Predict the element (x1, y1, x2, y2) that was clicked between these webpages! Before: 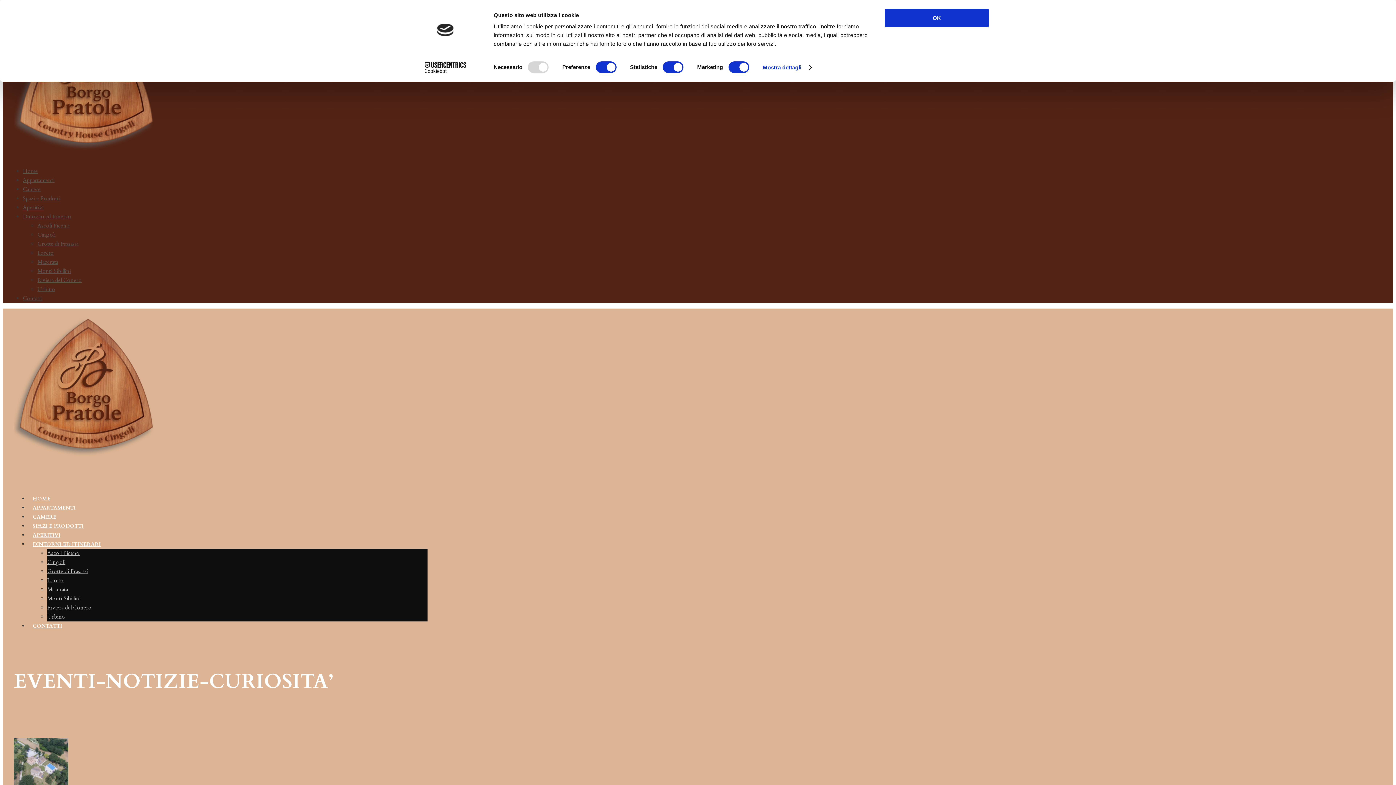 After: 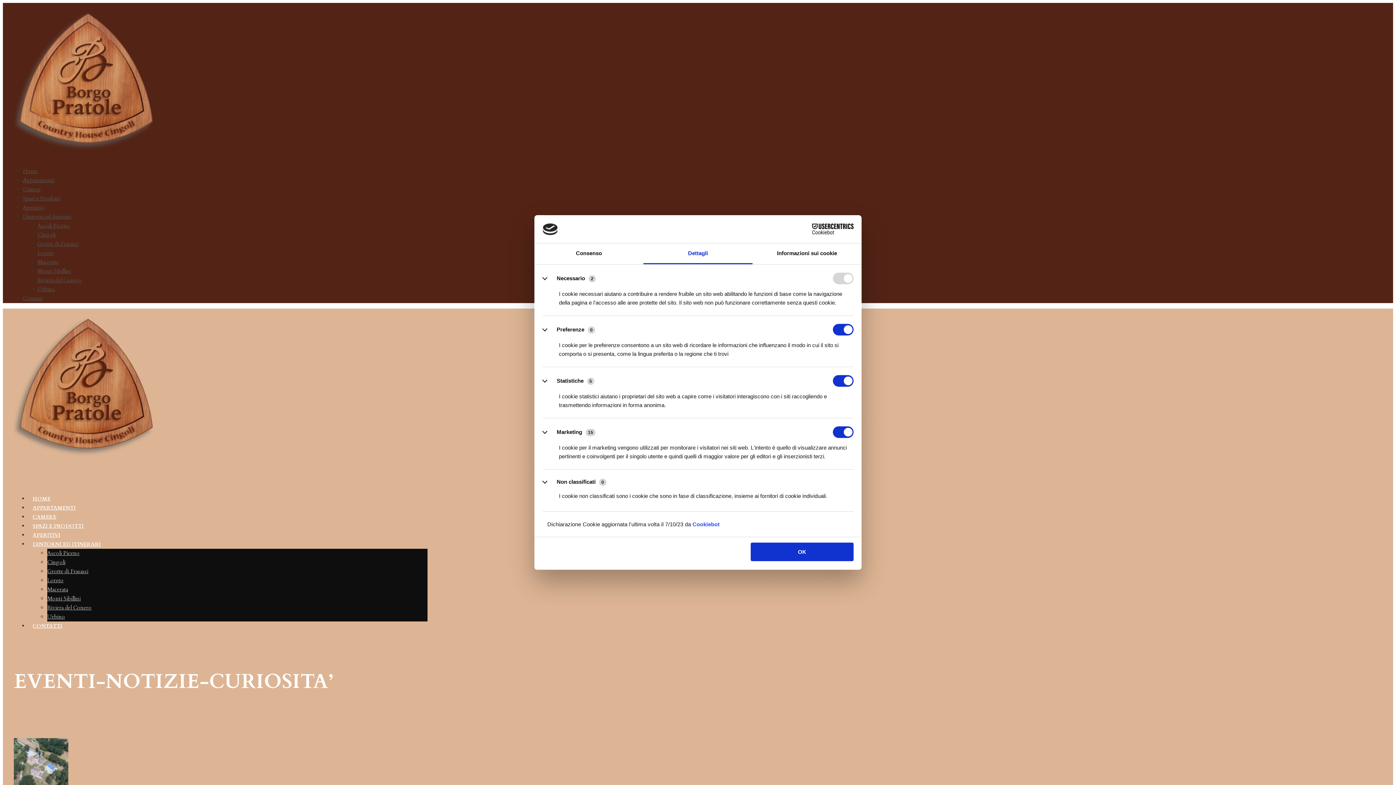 Action: bbox: (762, 62, 811, 73) label: Mostra dettagli